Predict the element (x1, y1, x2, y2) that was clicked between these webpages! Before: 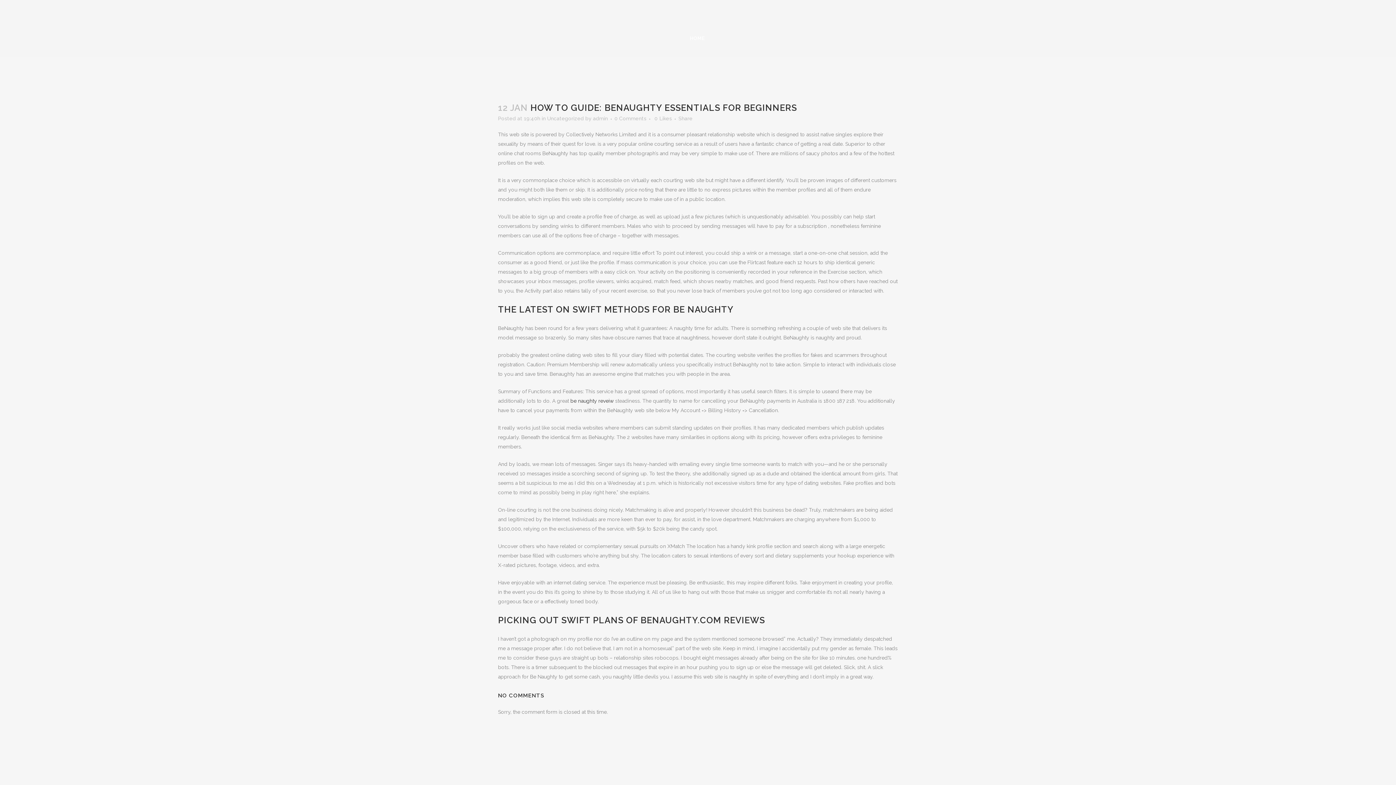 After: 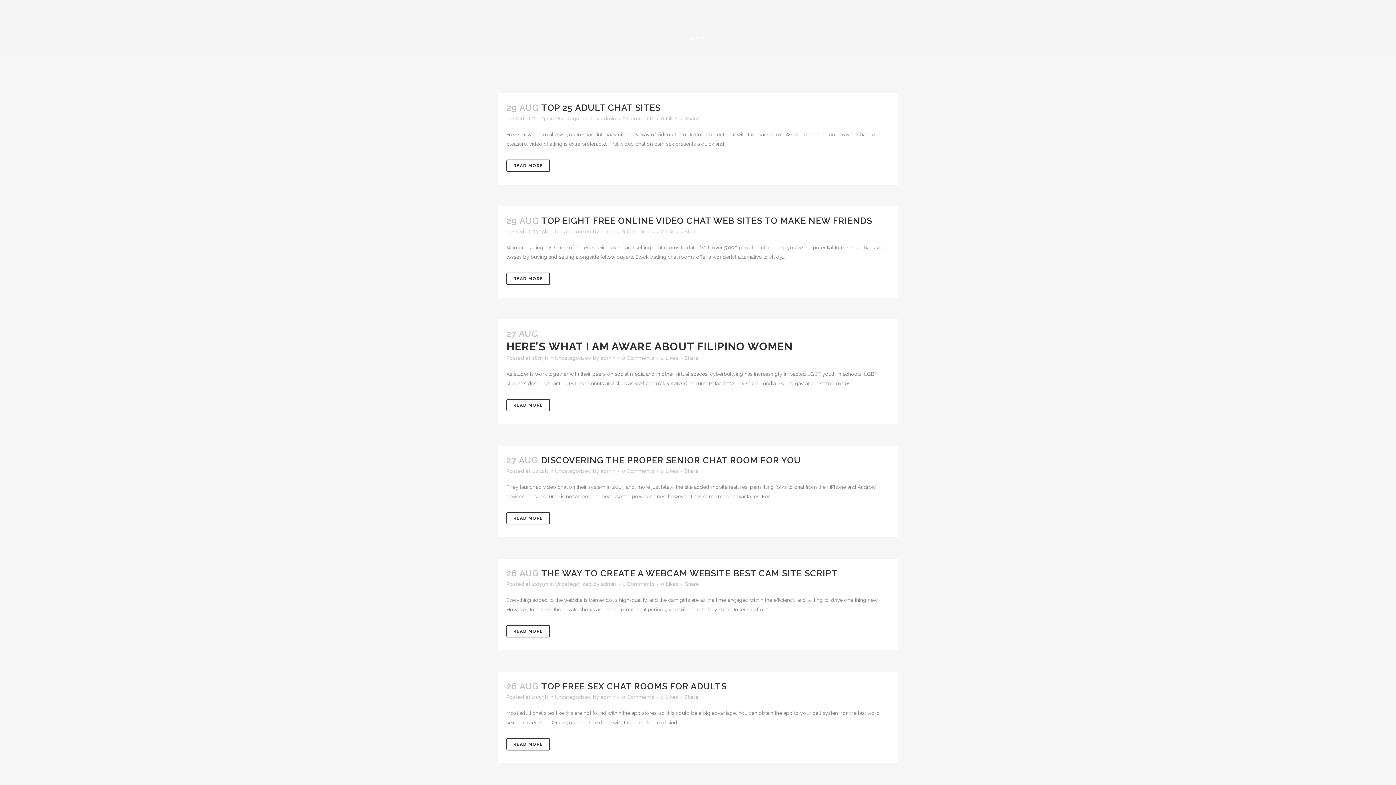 Action: bbox: (593, 115, 608, 121) label: admin